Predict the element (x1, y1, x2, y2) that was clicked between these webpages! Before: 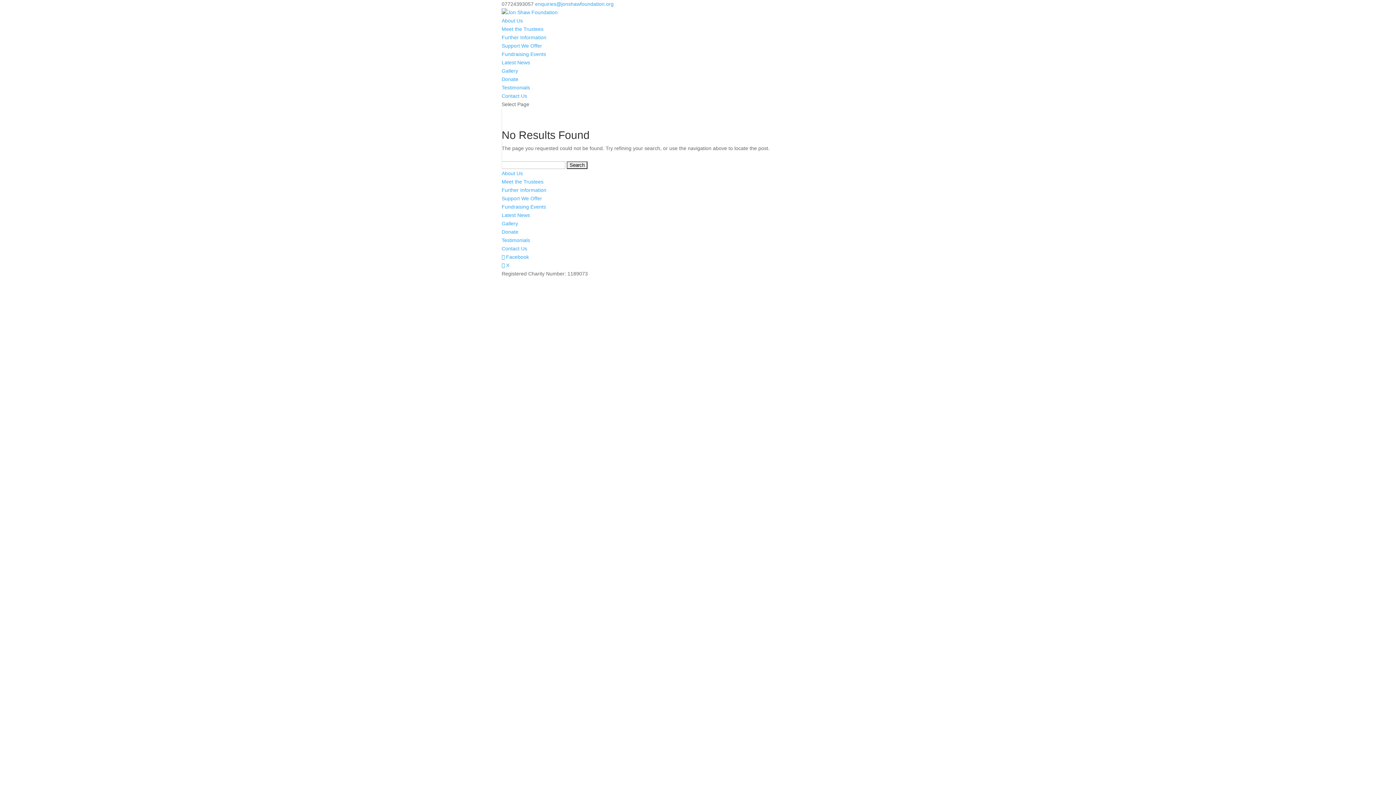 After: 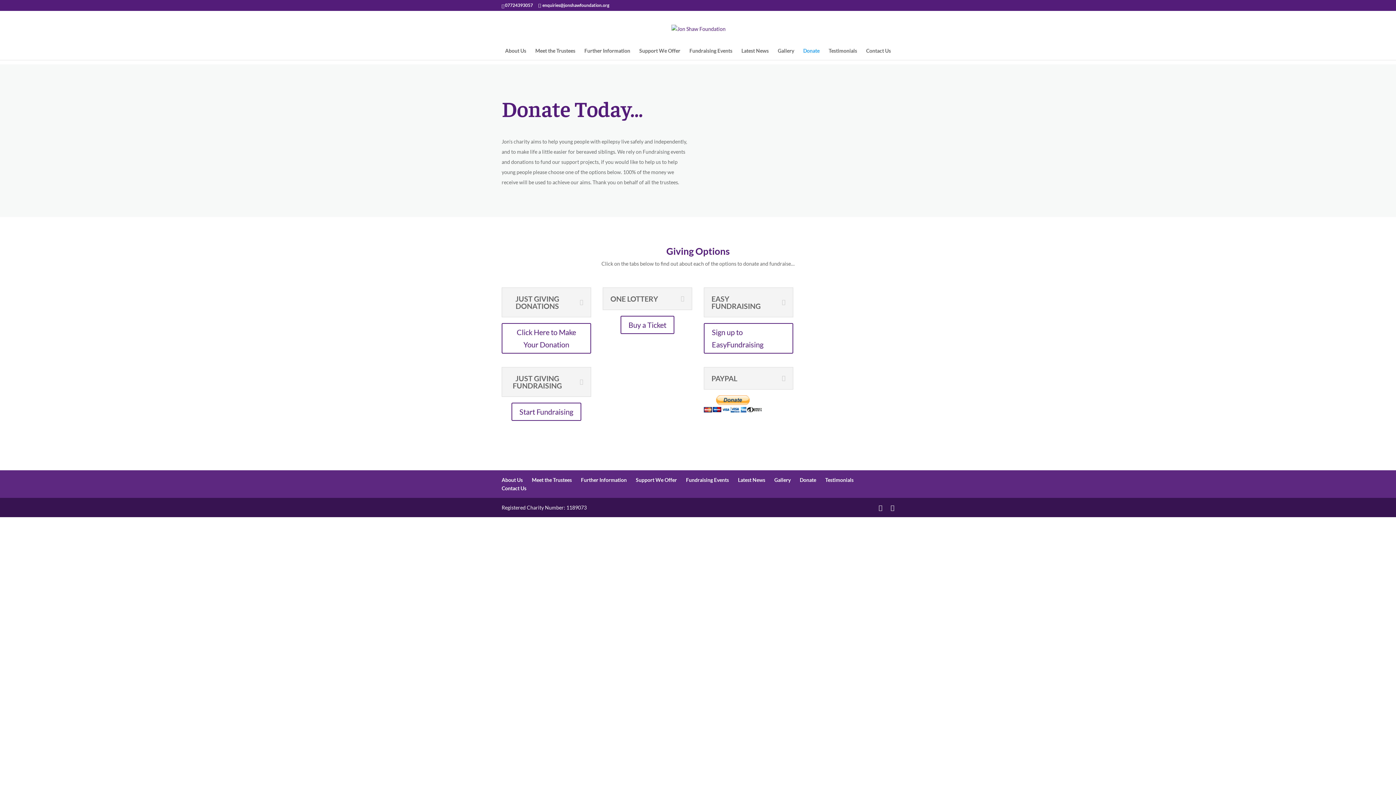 Action: bbox: (501, 76, 518, 82) label: Donate